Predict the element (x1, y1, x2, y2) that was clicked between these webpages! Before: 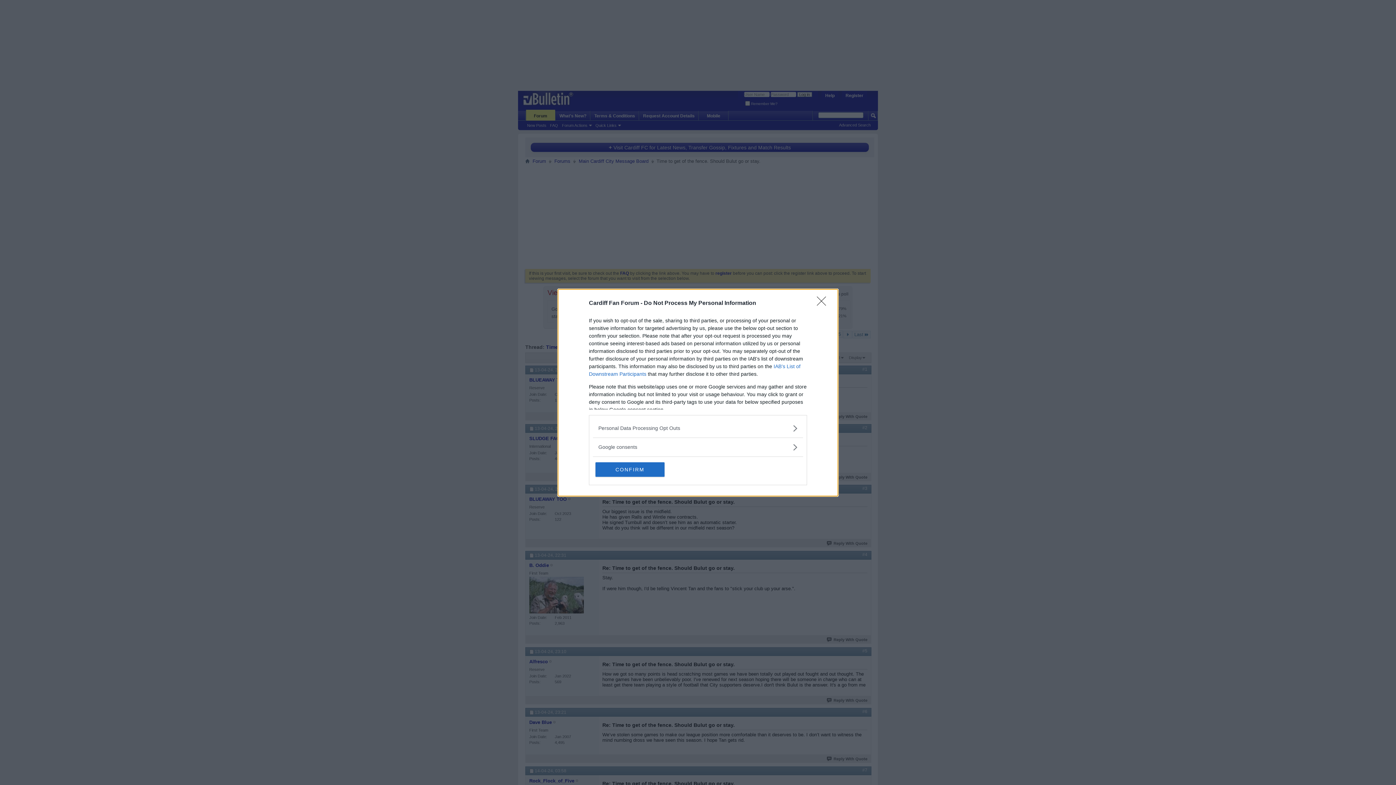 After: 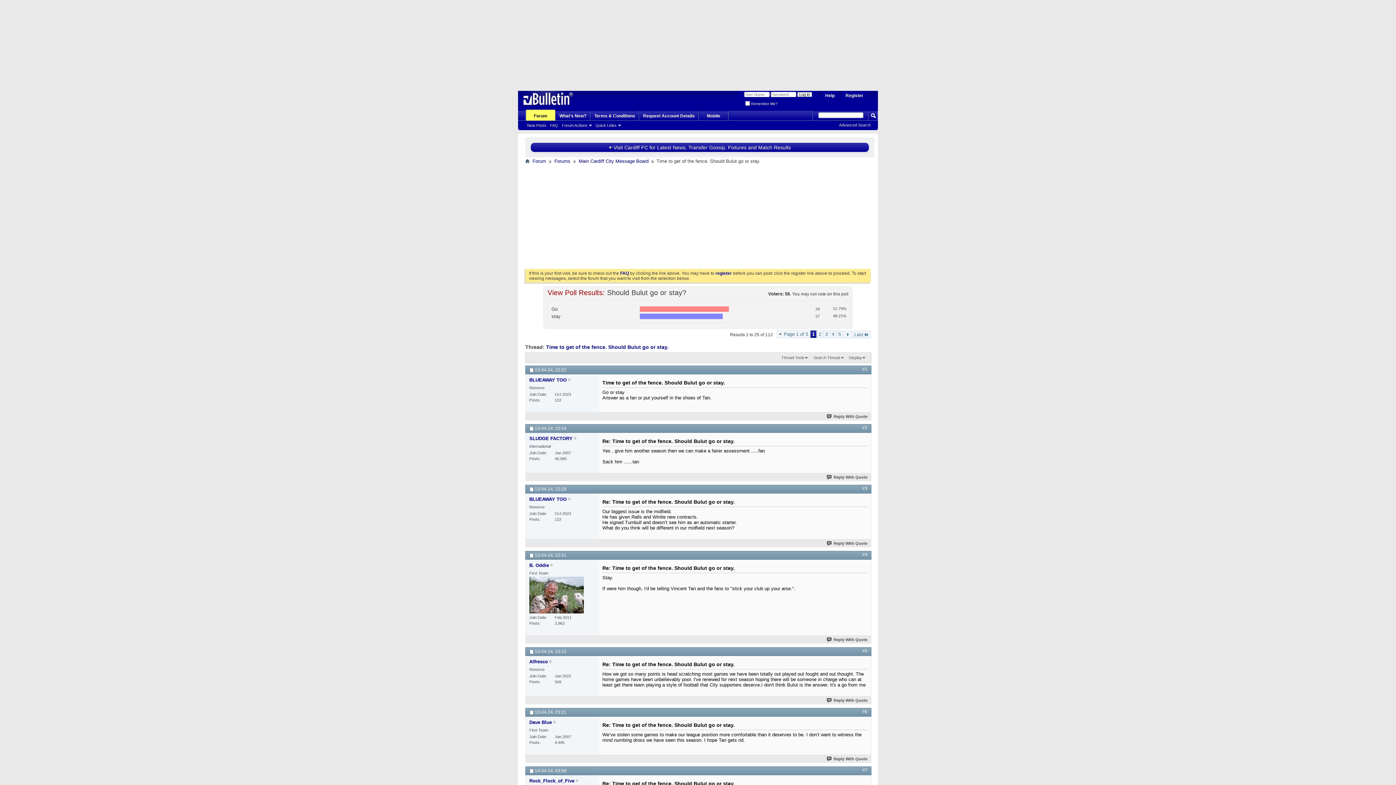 Action: bbox: (595, 462, 664, 476) label: CONFIRM